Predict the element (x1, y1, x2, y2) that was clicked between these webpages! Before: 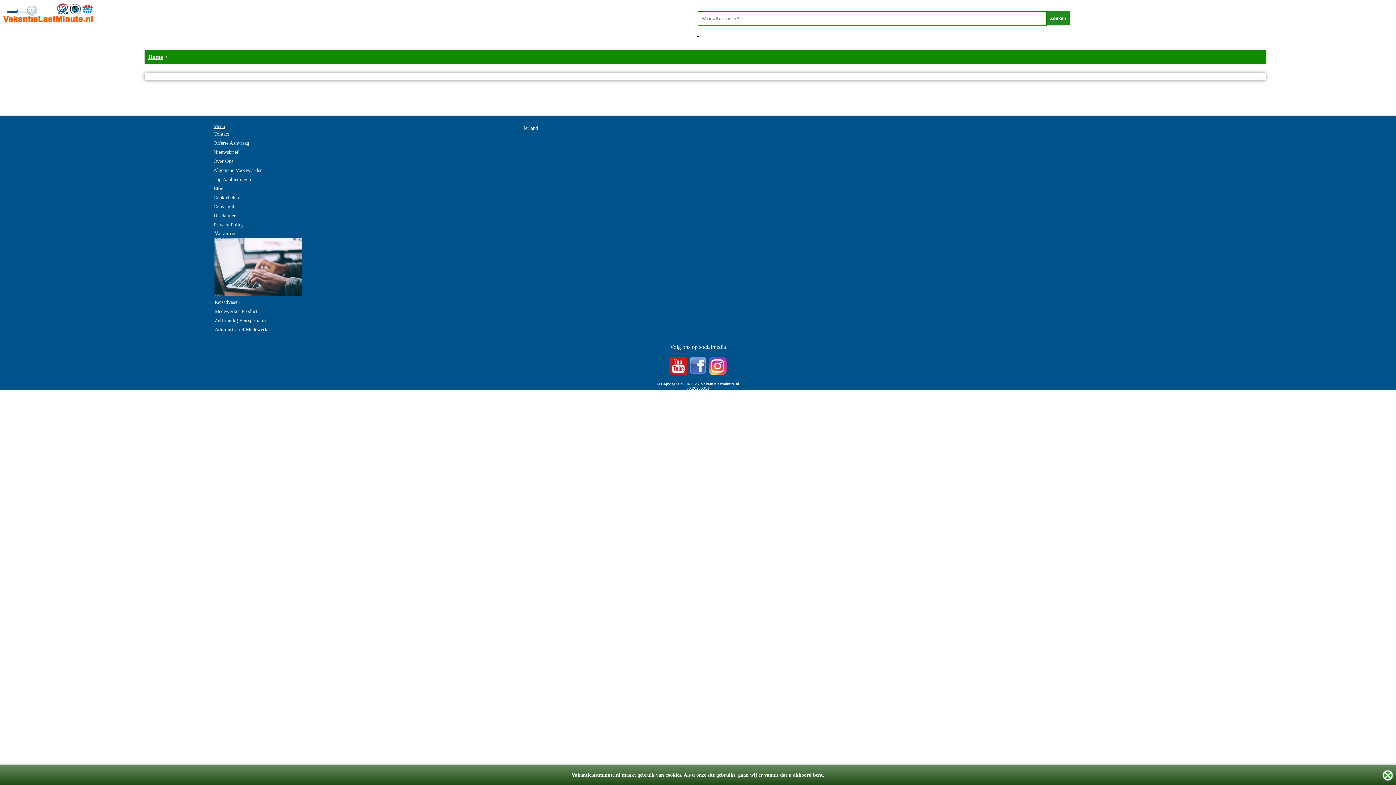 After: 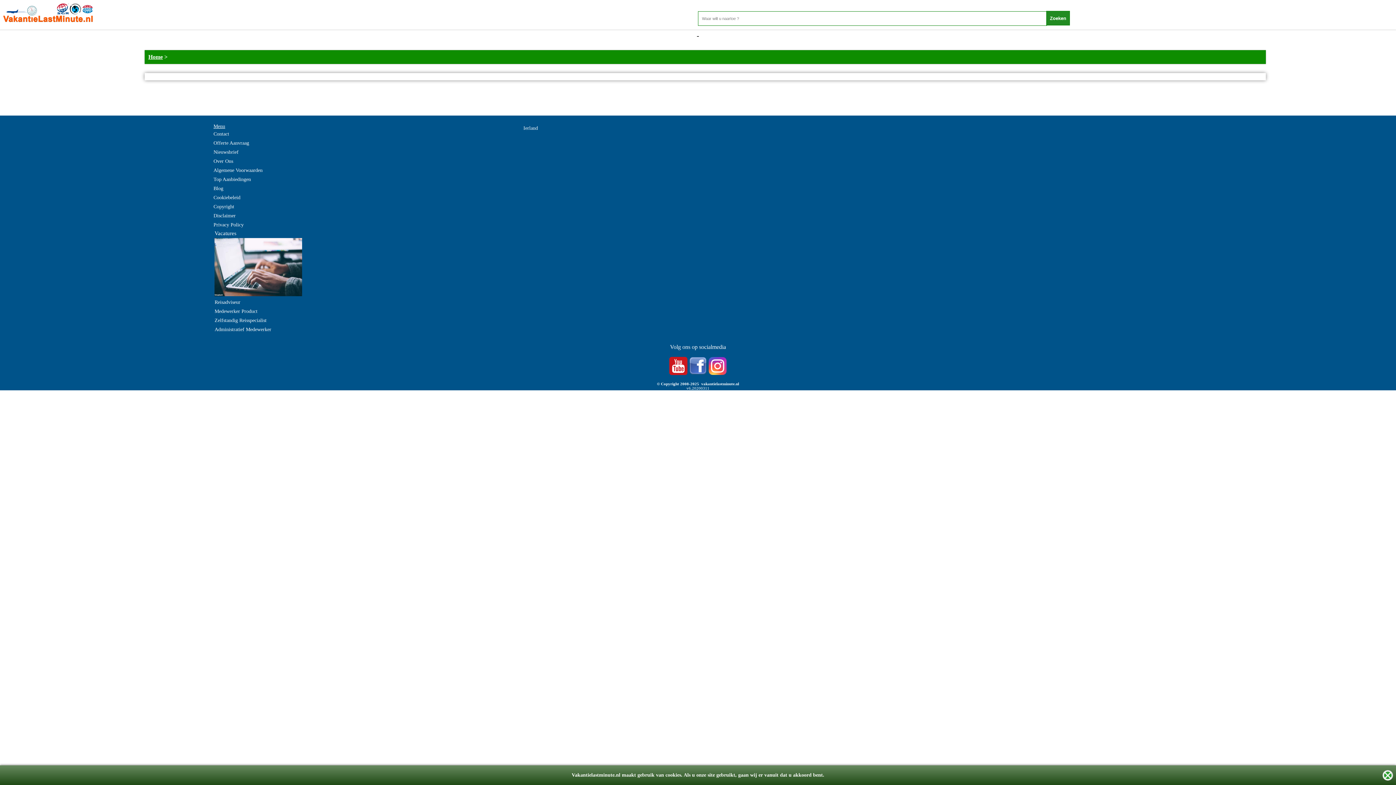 Action: label:   bbox: (669, 370, 689, 376)